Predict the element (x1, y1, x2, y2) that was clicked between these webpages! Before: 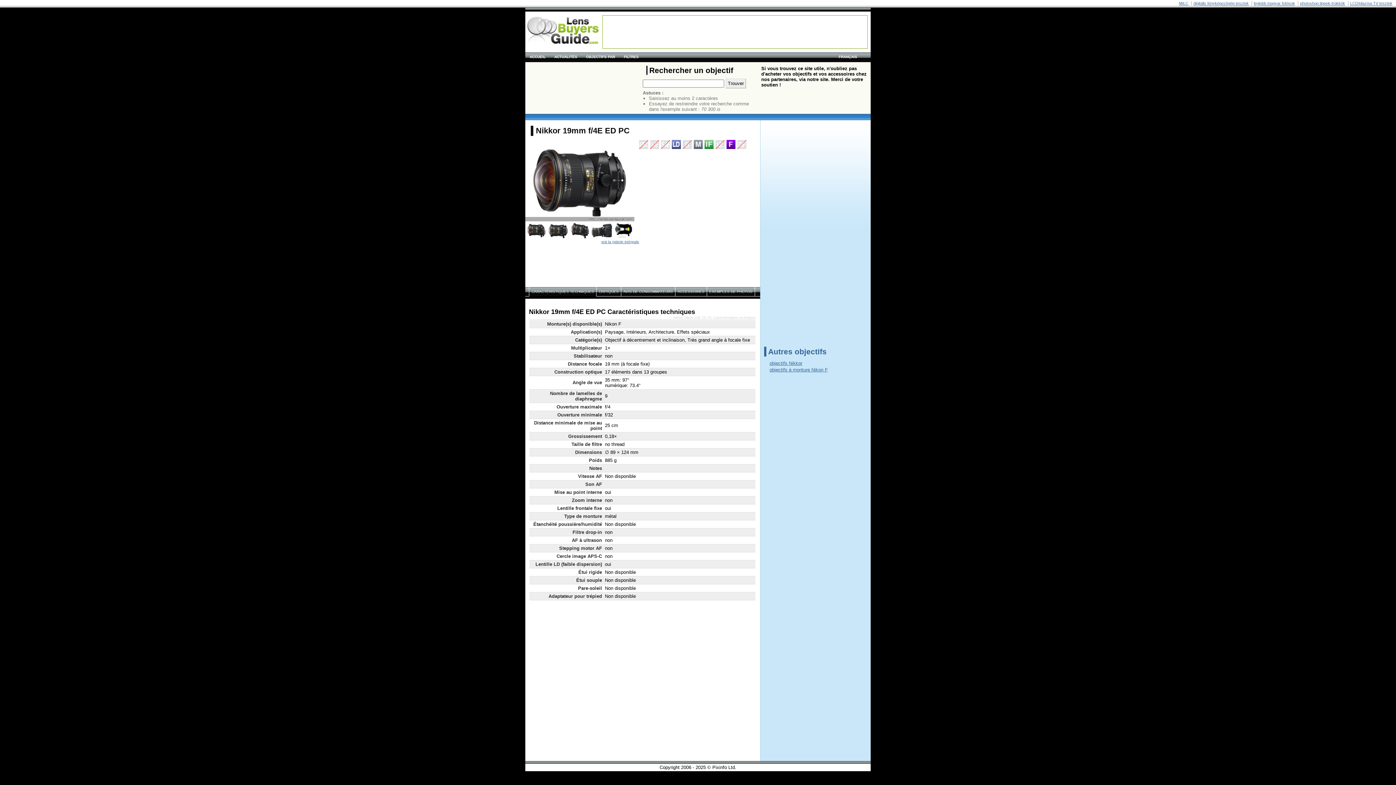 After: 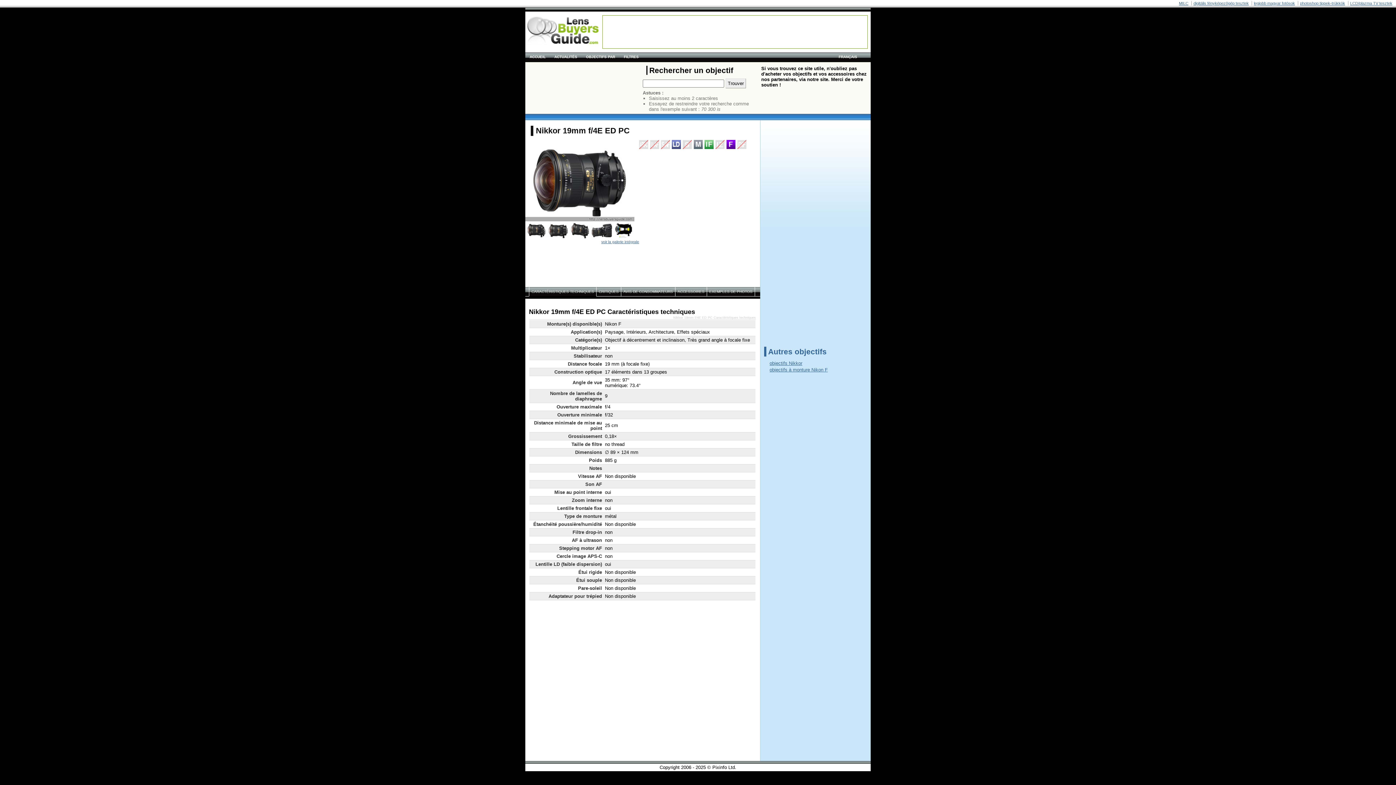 Action: label: photoshop tippek-trükkök bbox: (1300, 1, 1345, 5)